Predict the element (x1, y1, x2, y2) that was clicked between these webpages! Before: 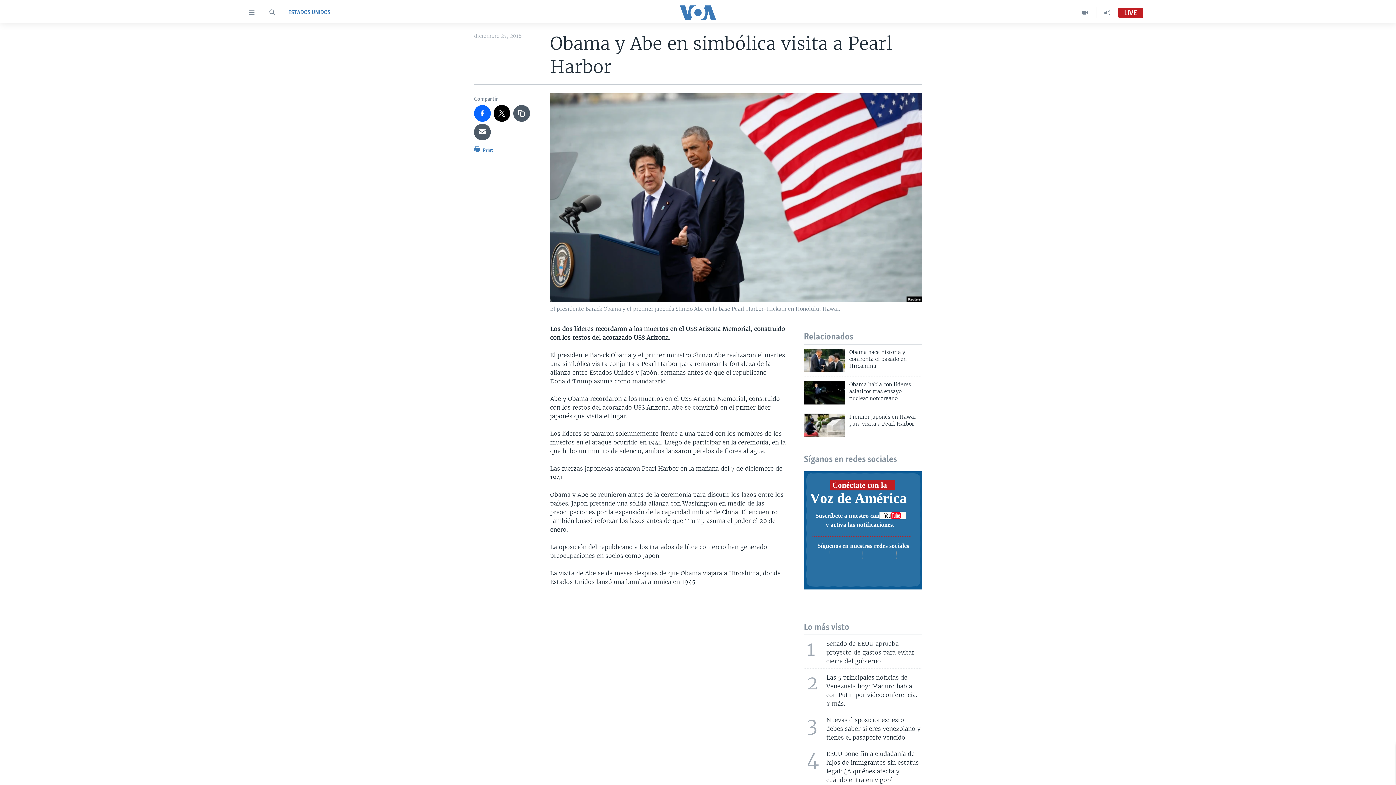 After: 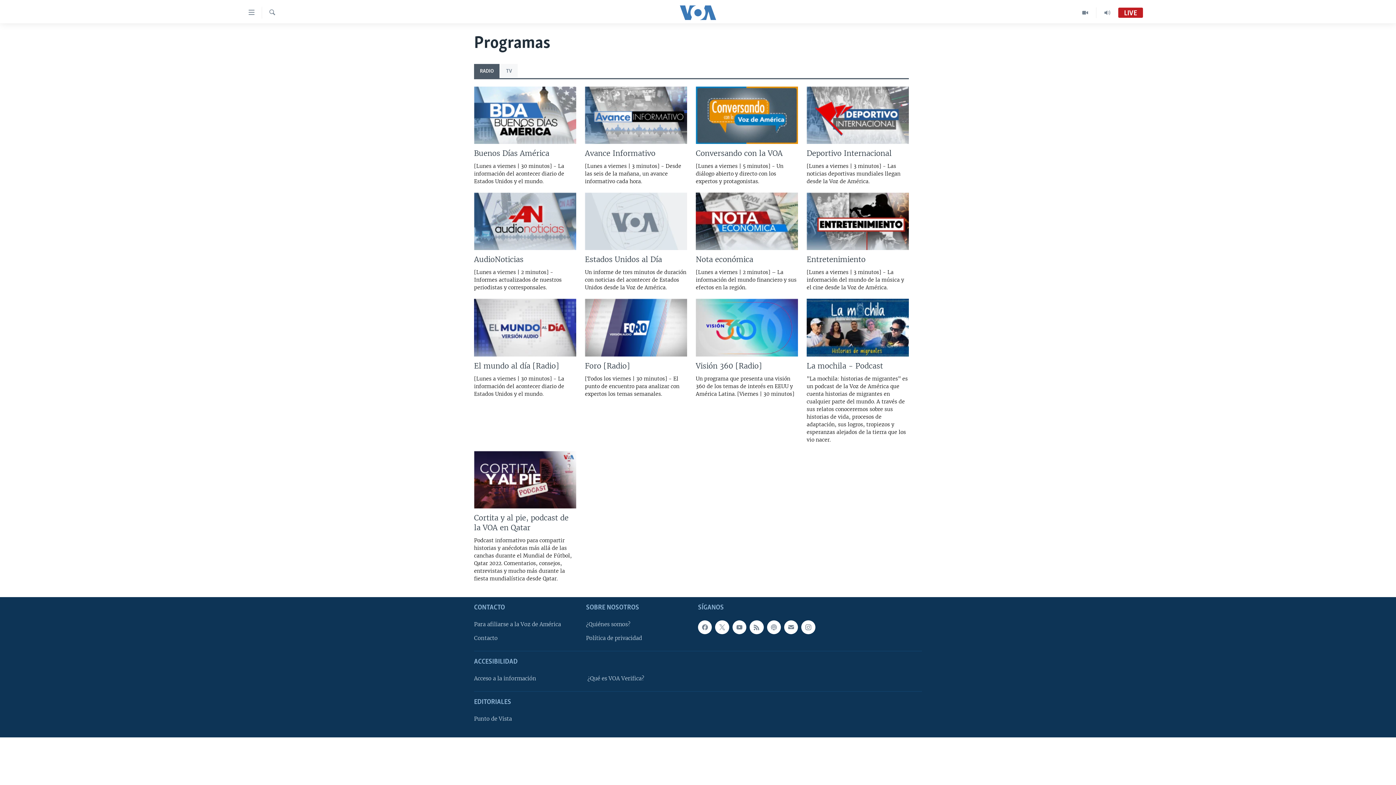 Action: bbox: (1096, 7, 1118, 18)